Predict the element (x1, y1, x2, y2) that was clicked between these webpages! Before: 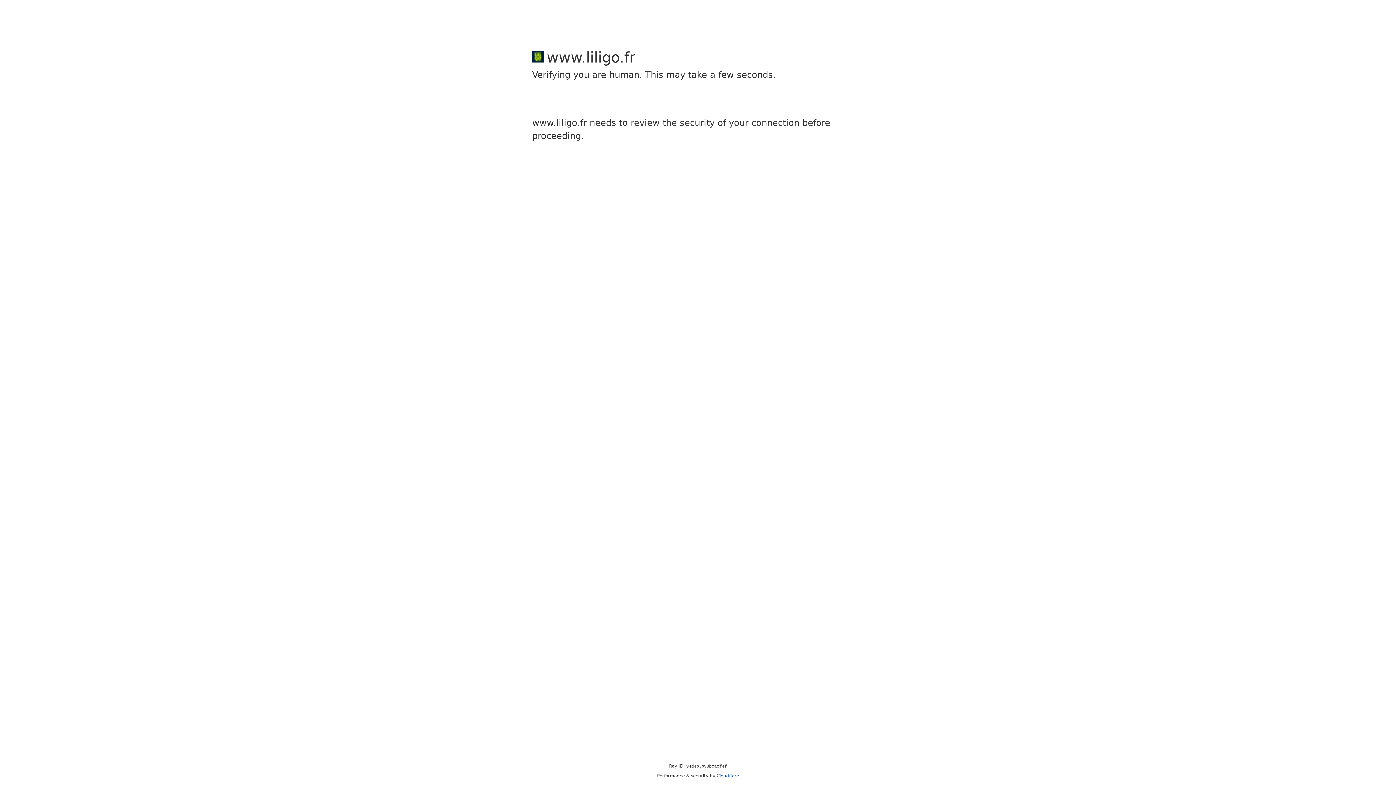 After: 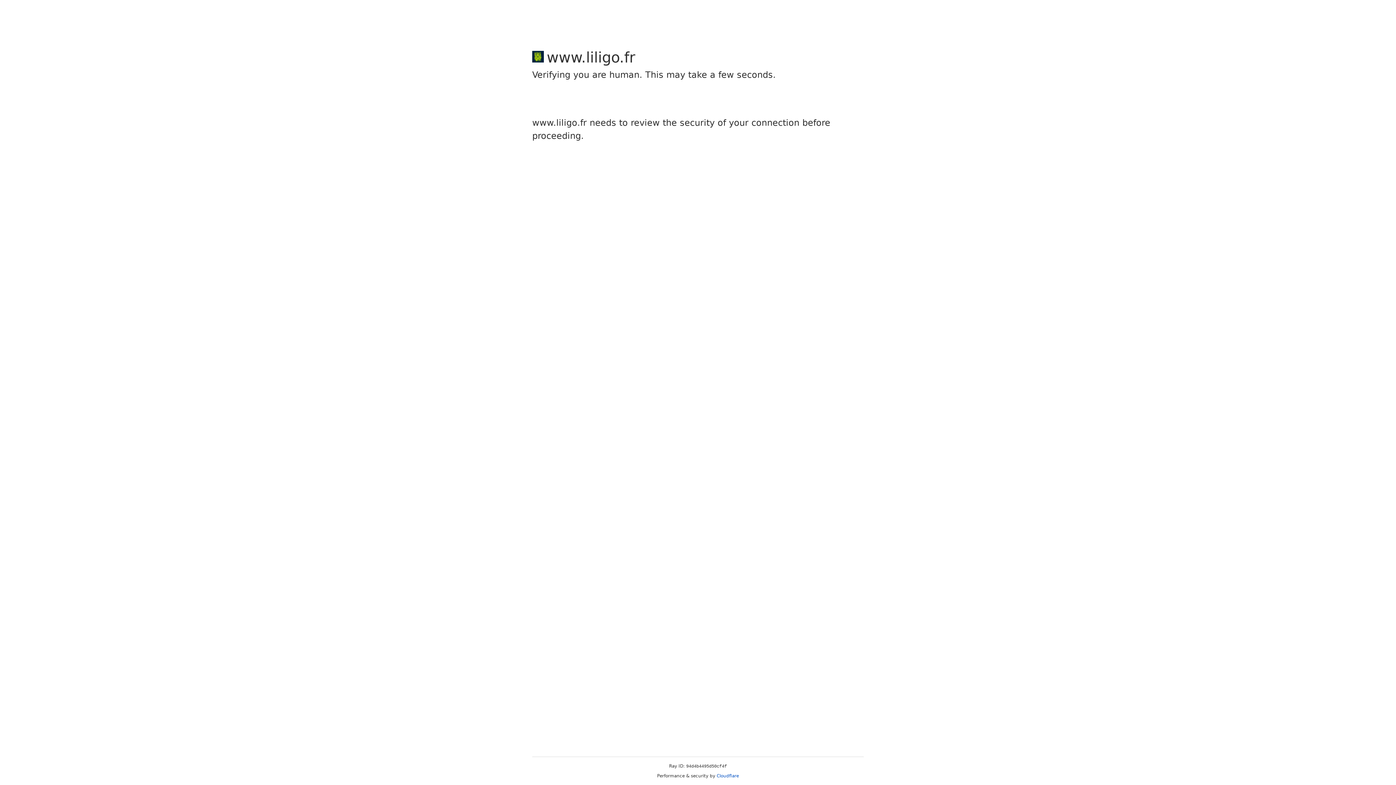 Action: bbox: (716, 773, 739, 778) label: Cloudflare